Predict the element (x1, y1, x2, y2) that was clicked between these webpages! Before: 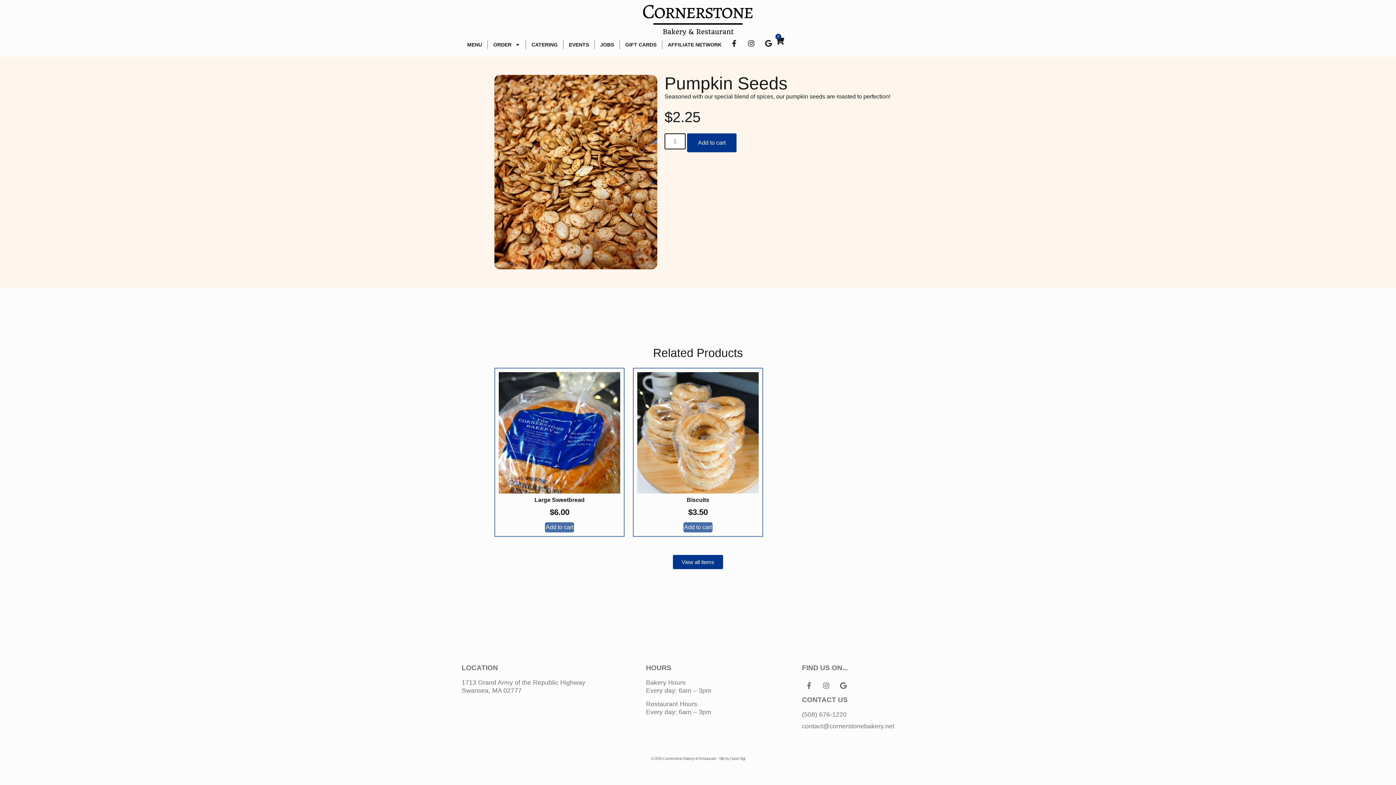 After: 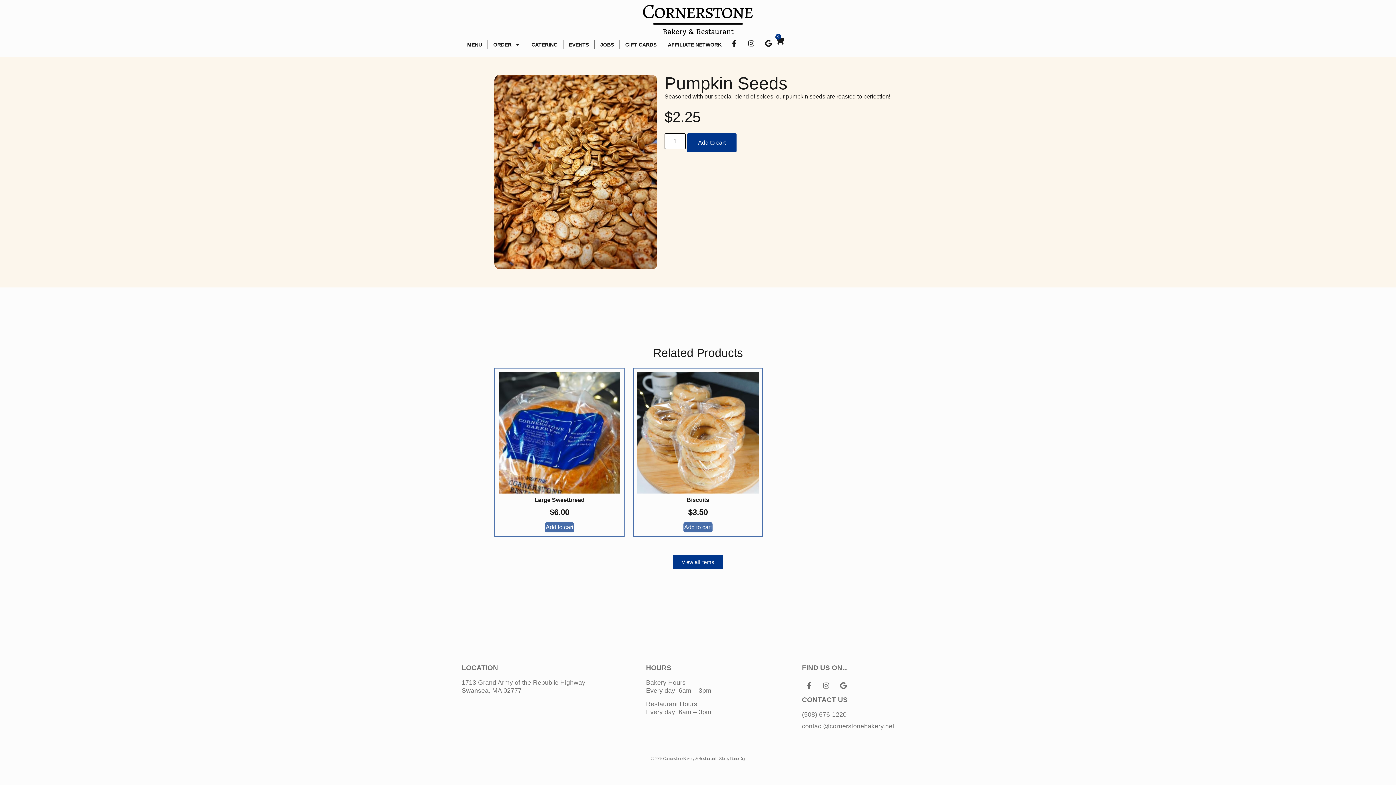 Action: label: (508) 676-1220 bbox: (802, 711, 846, 718)